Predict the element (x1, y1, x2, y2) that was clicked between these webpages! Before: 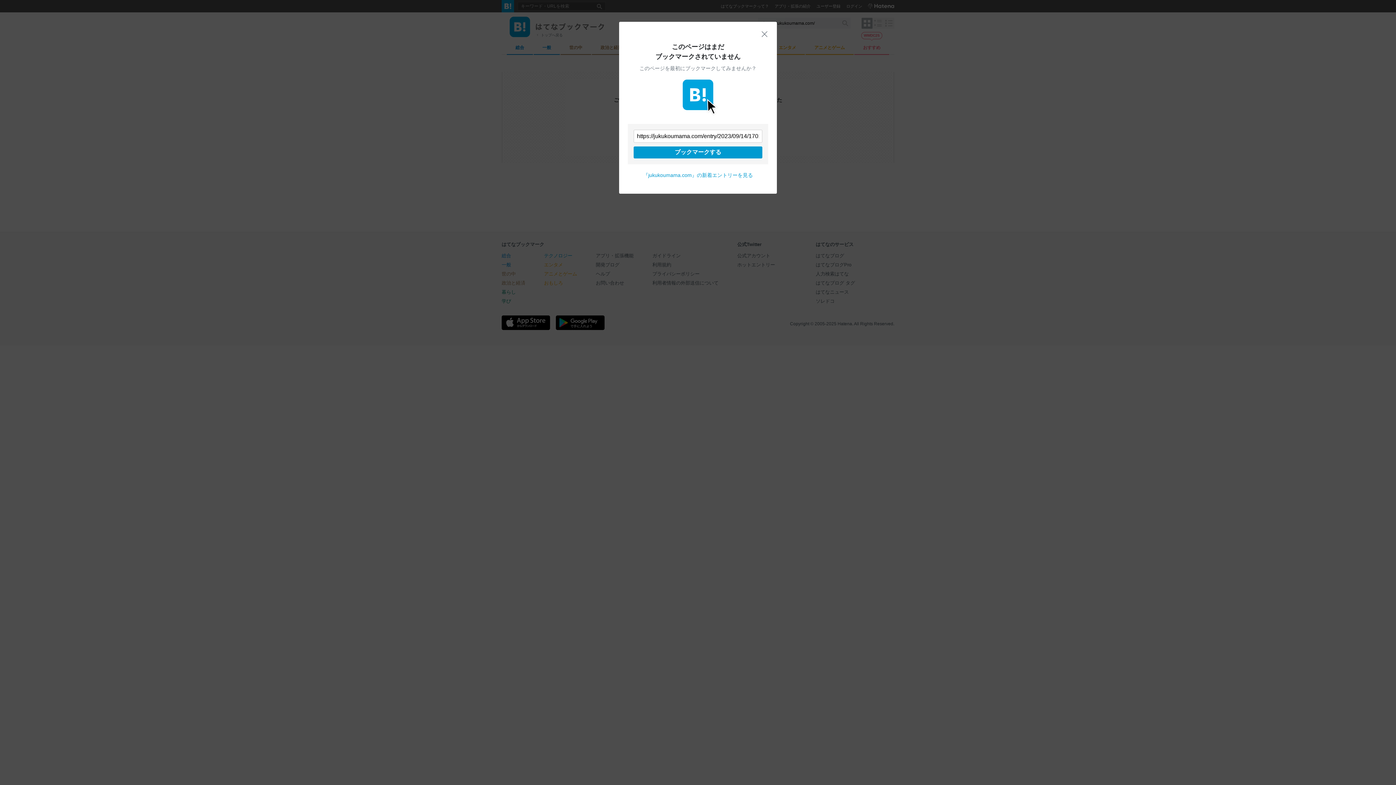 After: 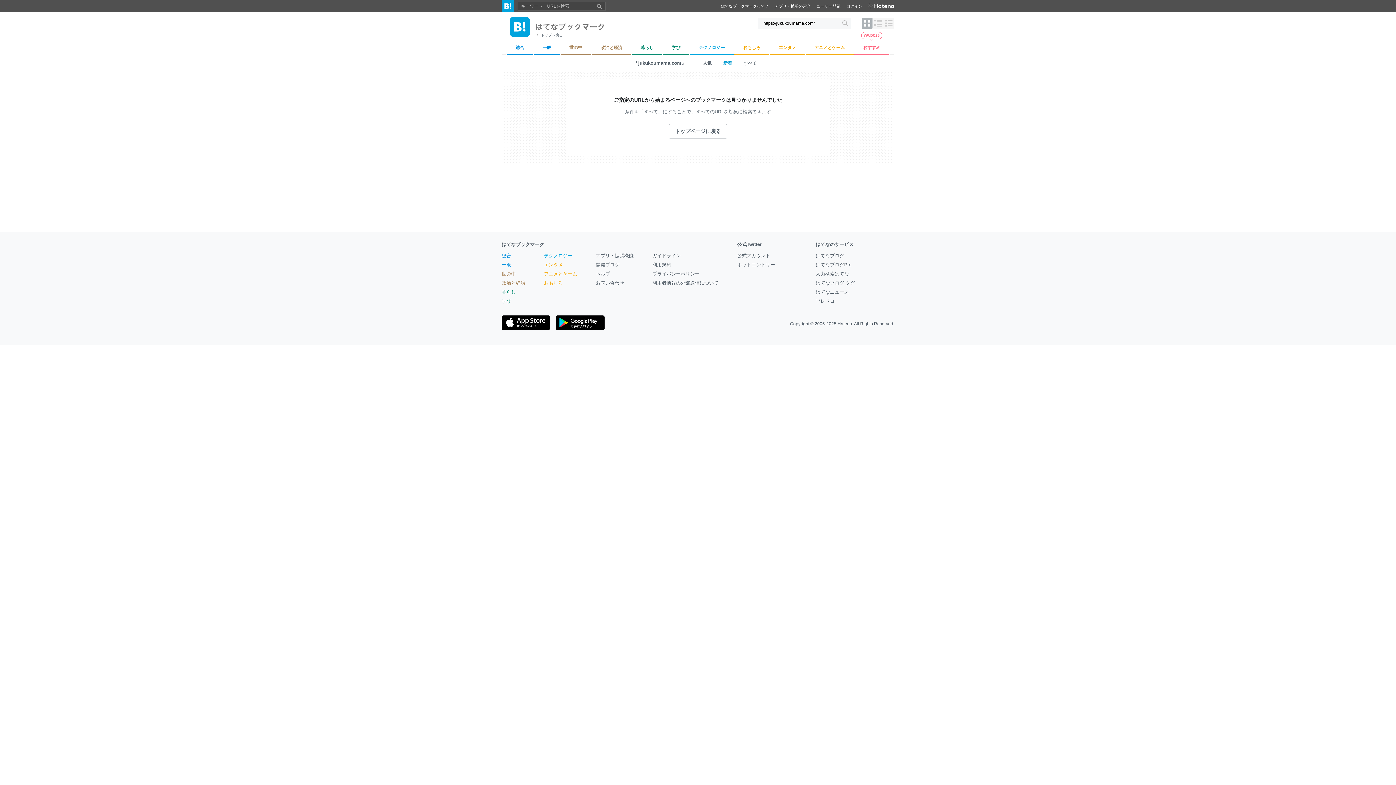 Action: label: 閉じる bbox: (761, 30, 768, 37)